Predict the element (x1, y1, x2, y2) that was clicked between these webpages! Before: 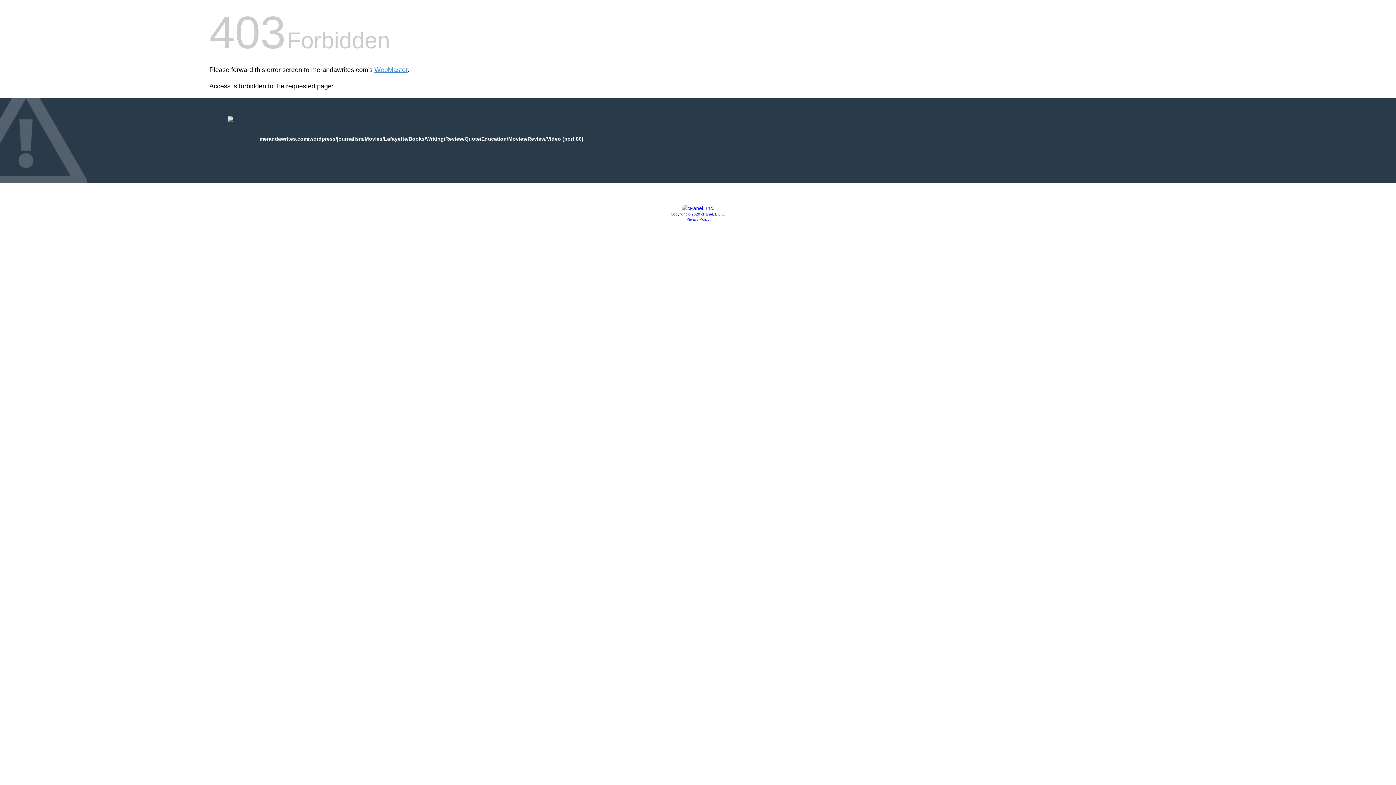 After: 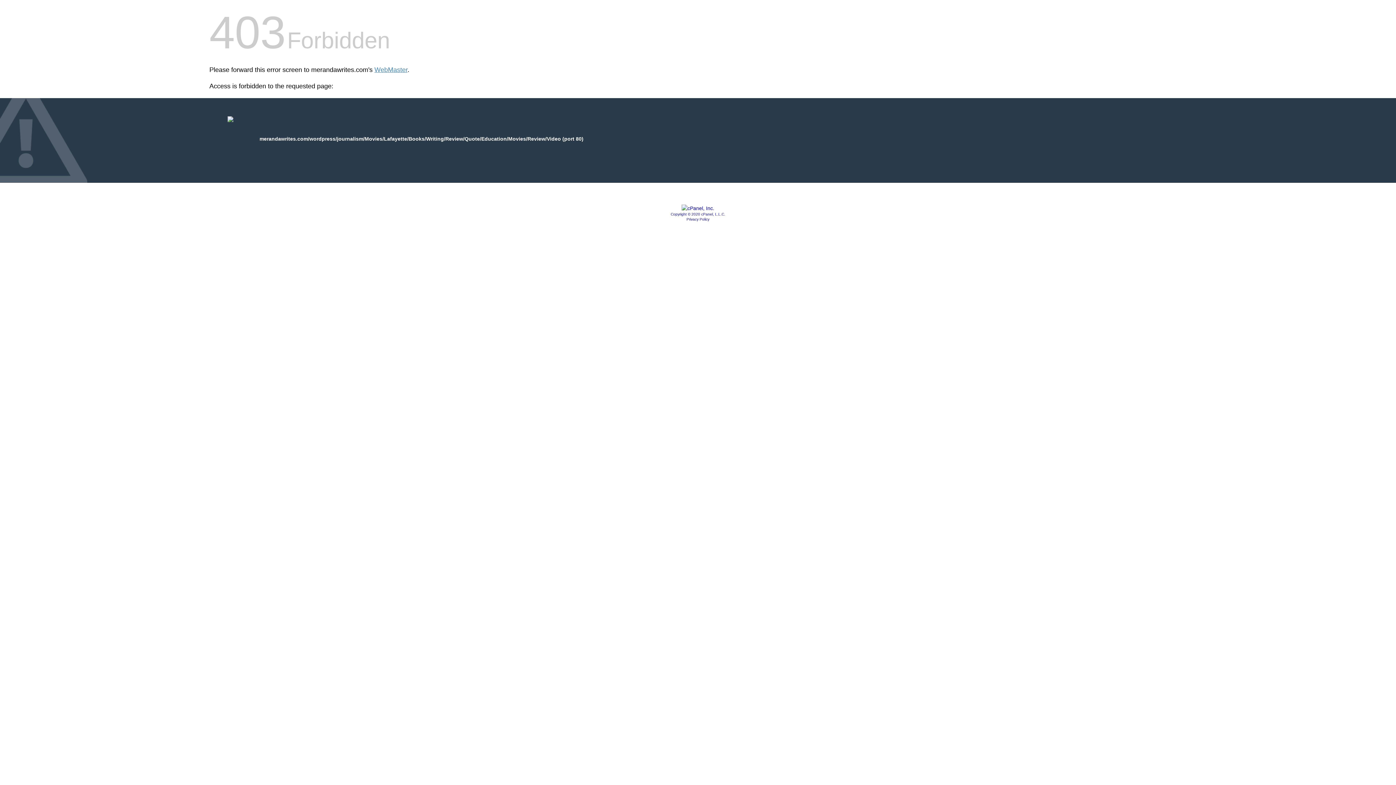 Action: bbox: (670, 212, 725, 216) label: Copyright © 2020 cPanel, L.L.C.